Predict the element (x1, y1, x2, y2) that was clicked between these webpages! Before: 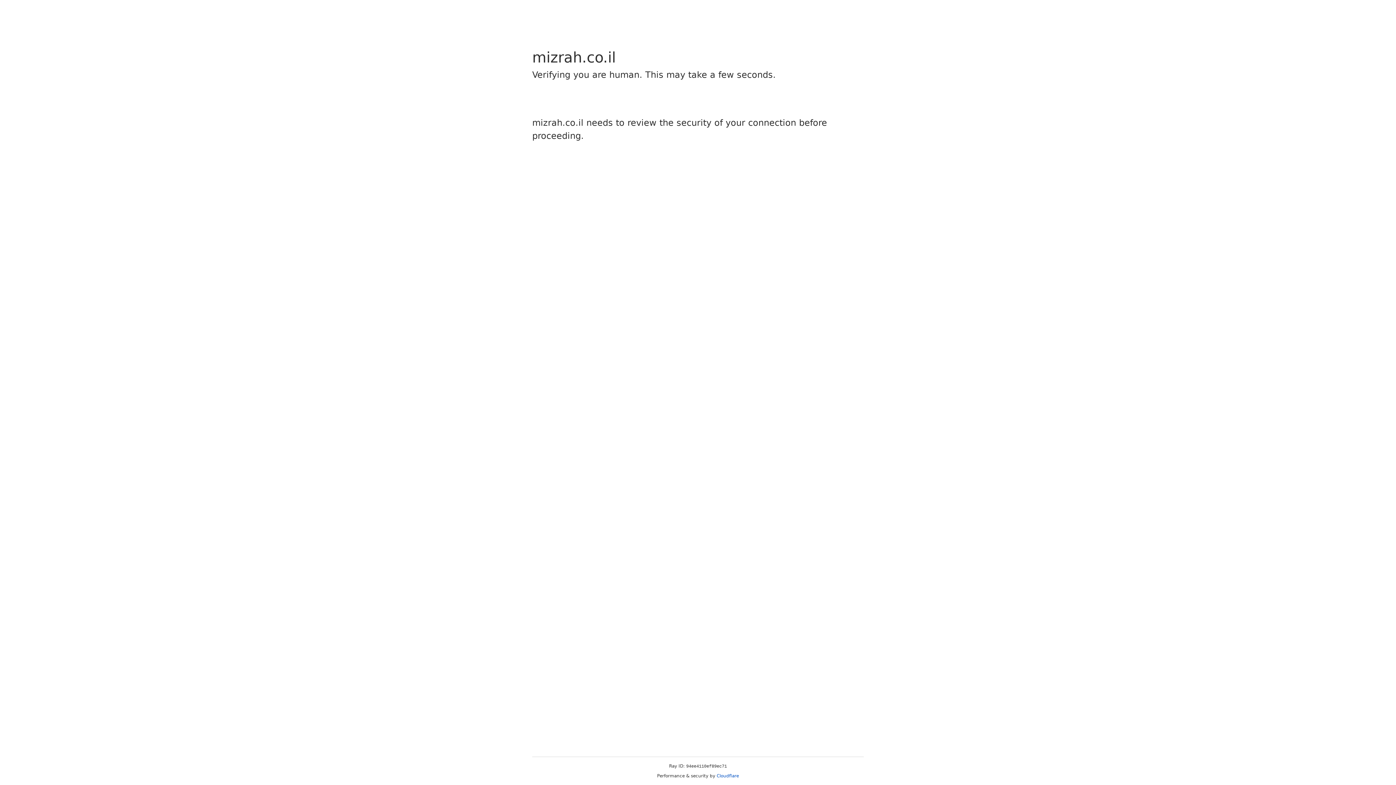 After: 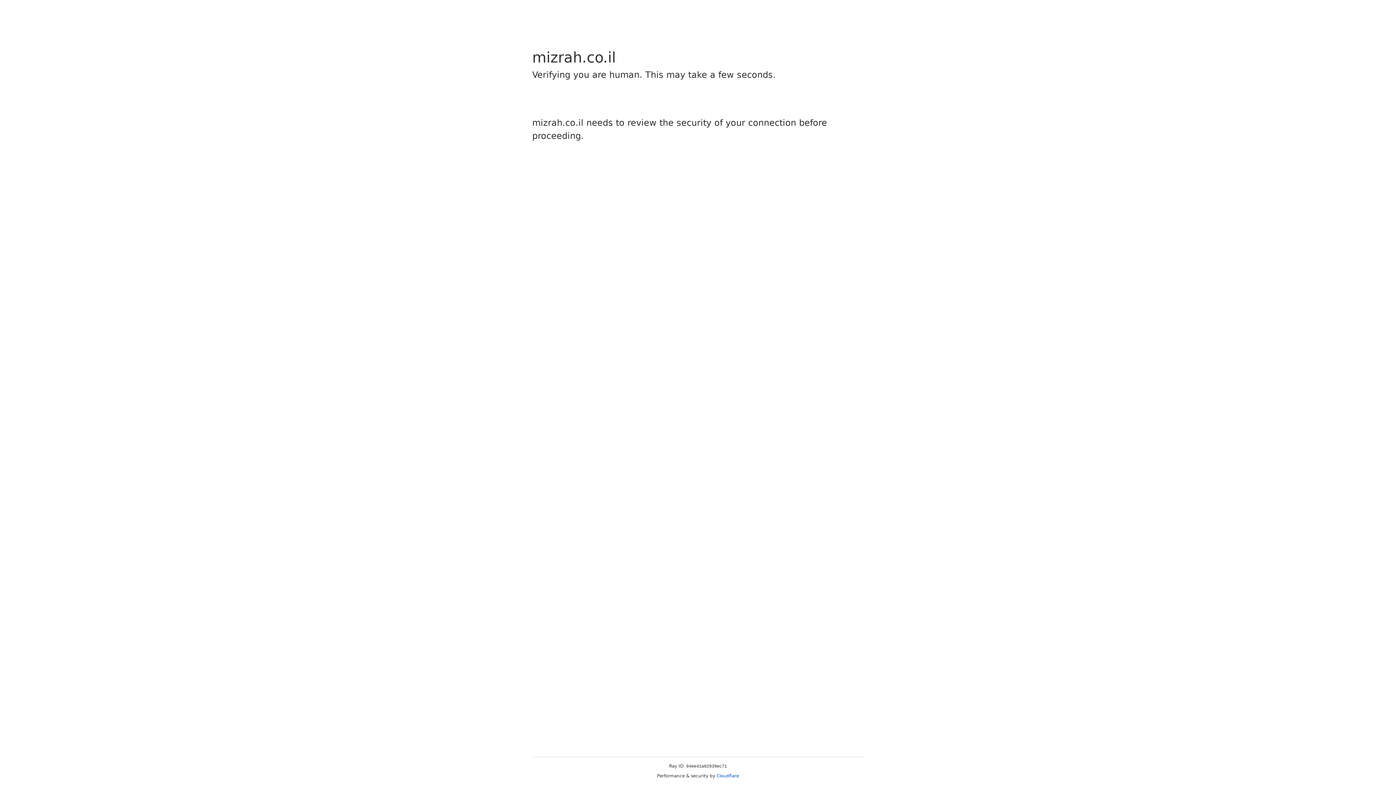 Action: label: Cloudflare bbox: (716, 773, 739, 778)